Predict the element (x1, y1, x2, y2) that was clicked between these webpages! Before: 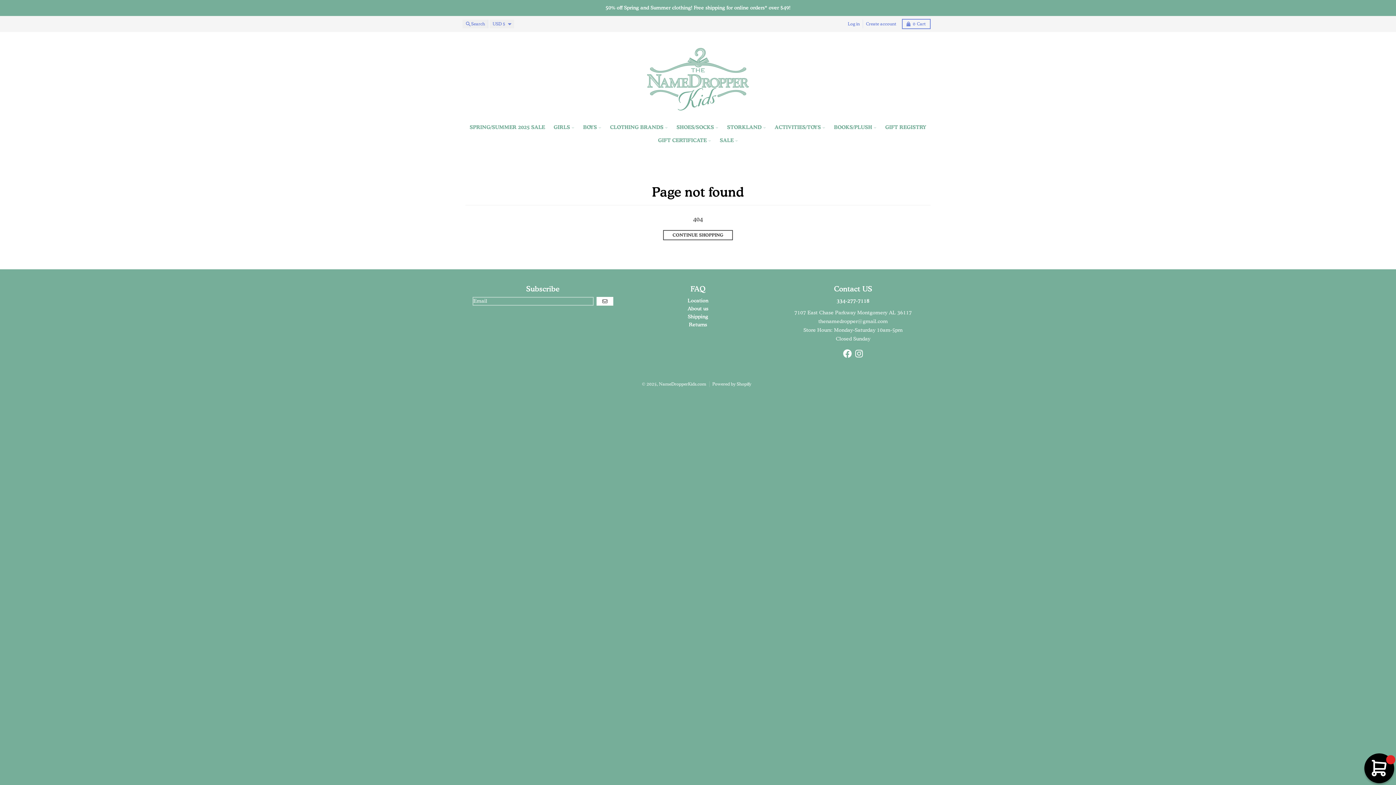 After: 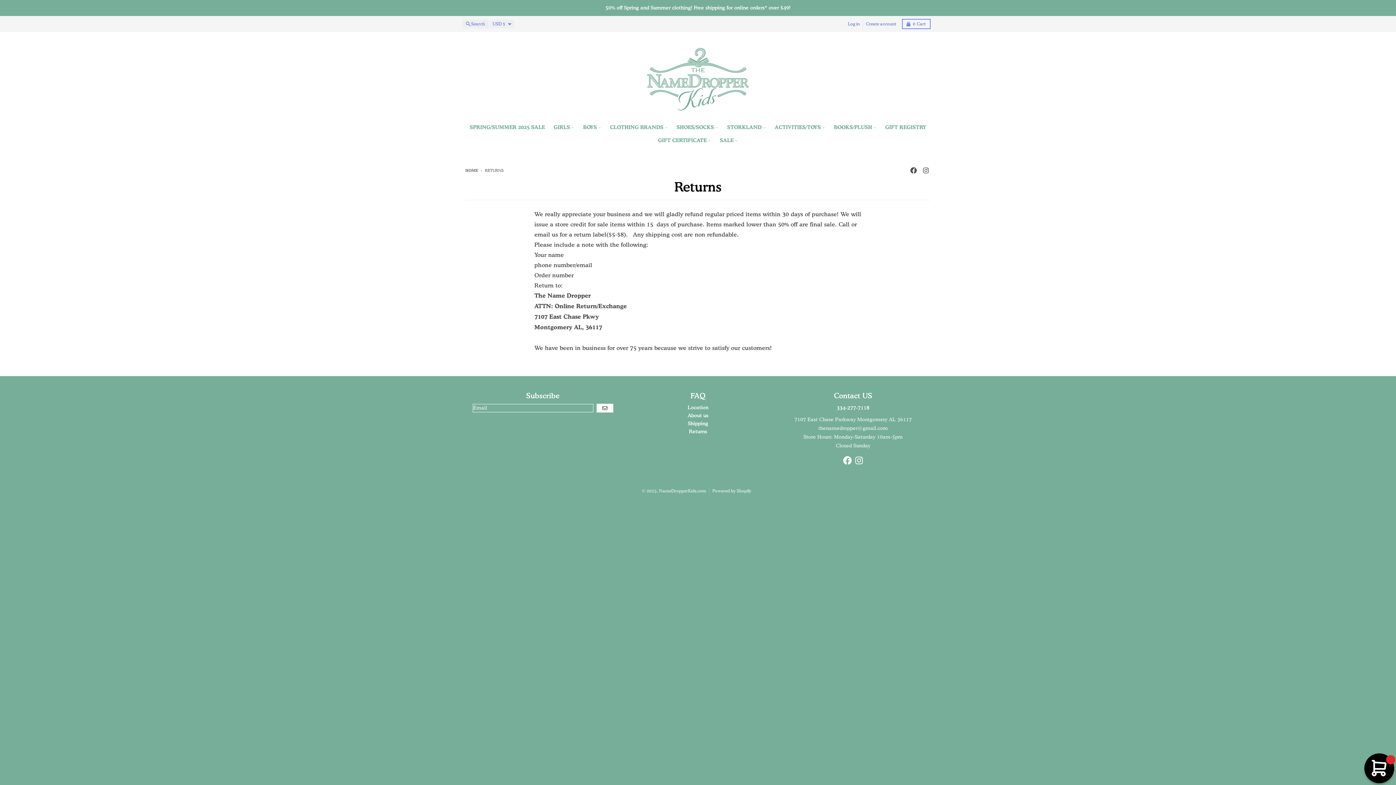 Action: label: Returns bbox: (689, 321, 707, 327)